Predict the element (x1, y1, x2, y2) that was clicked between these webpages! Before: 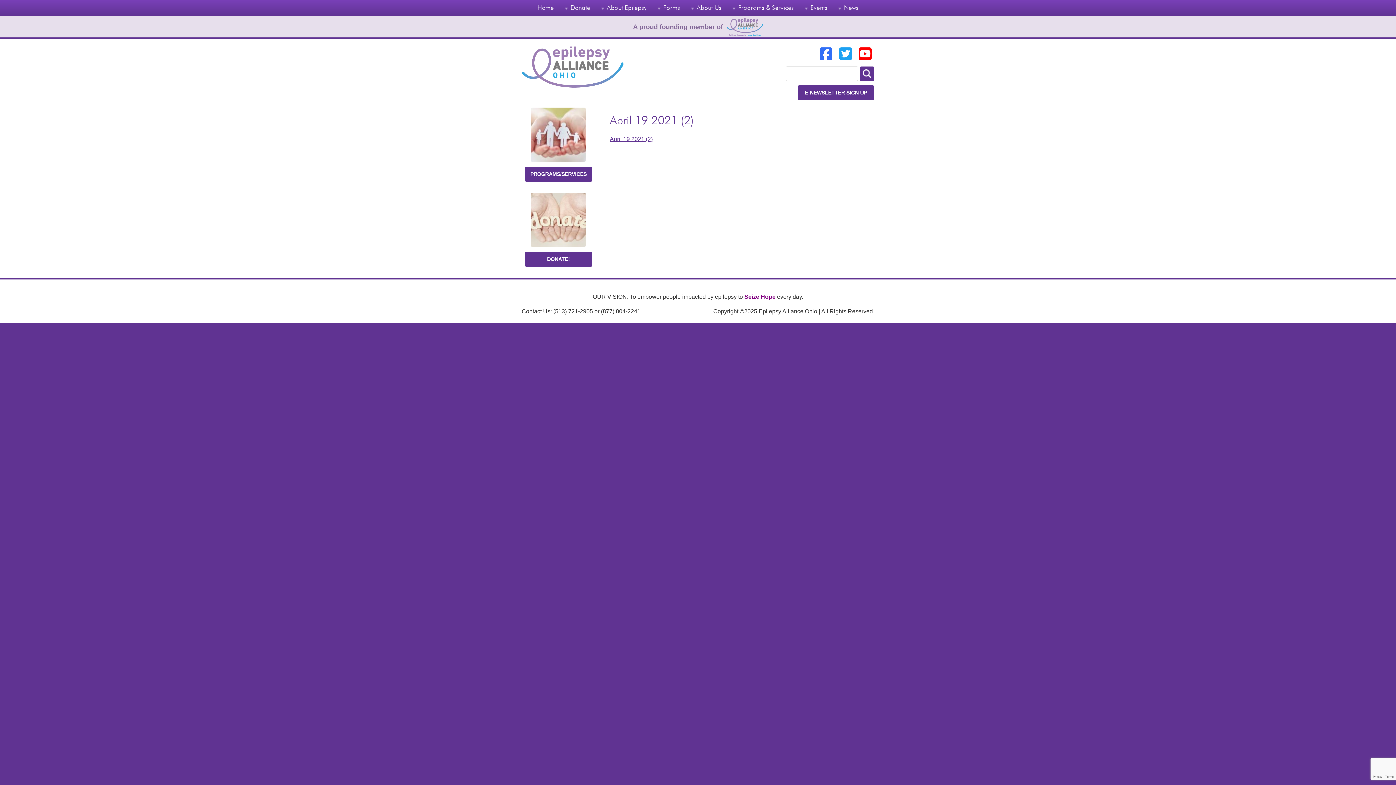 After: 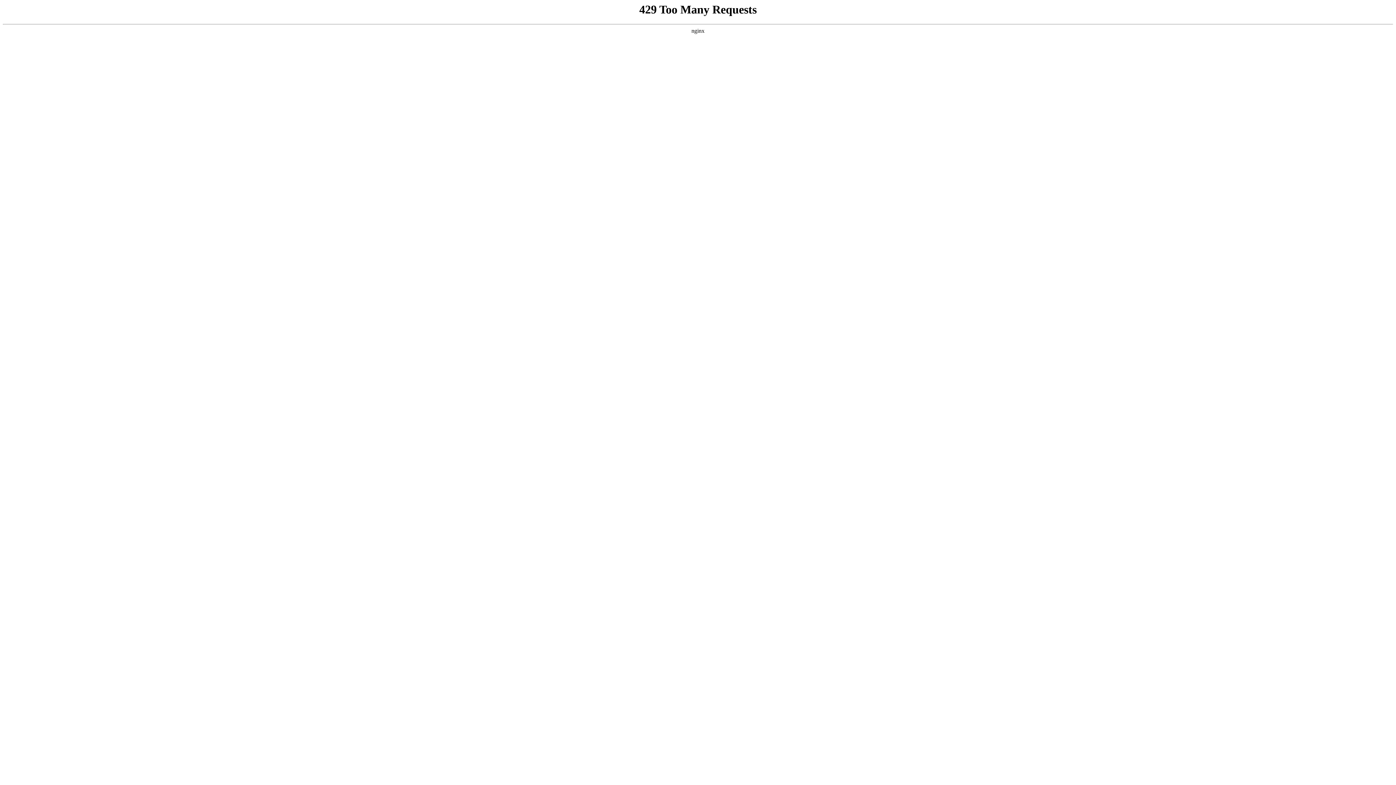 Action: bbox: (525, 166, 592, 181) label: PROGRAMS/SERVICES